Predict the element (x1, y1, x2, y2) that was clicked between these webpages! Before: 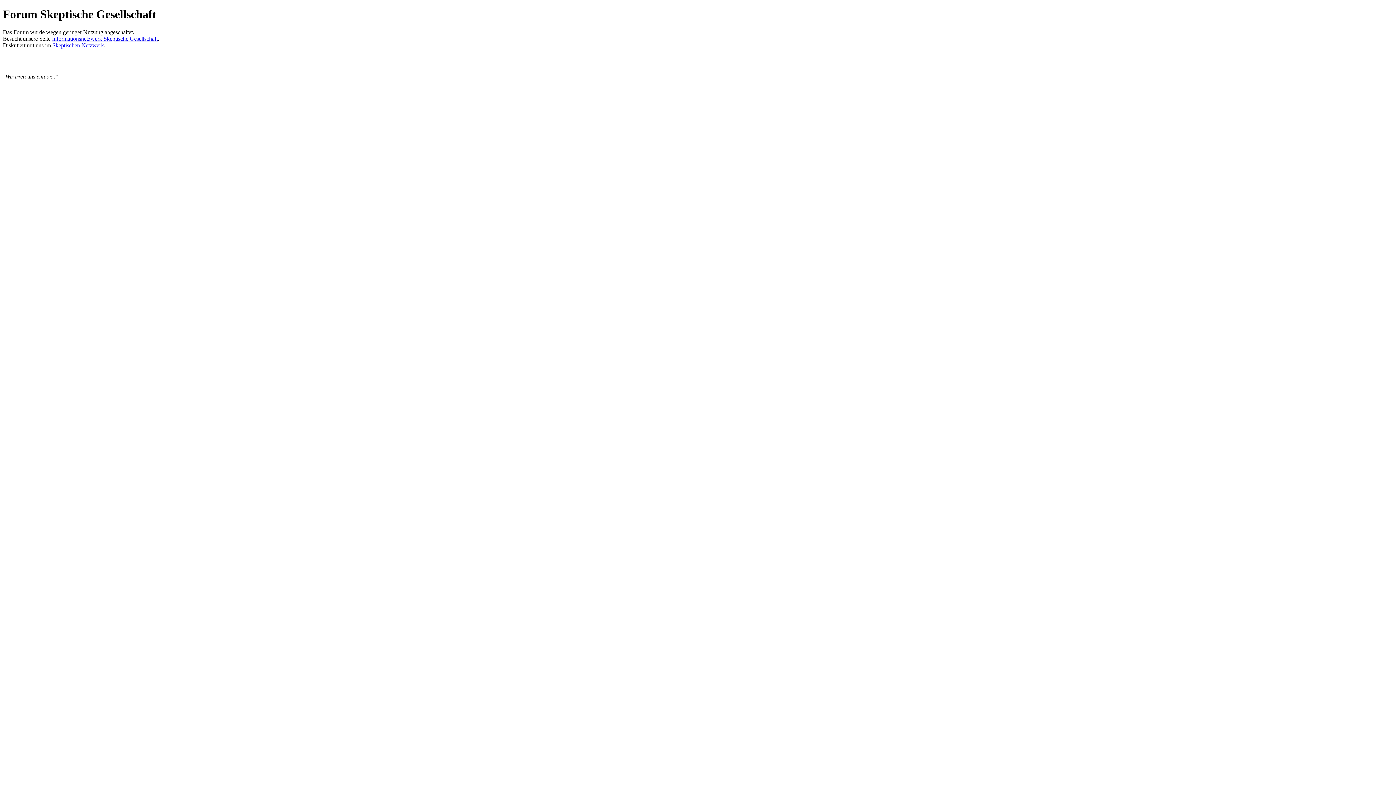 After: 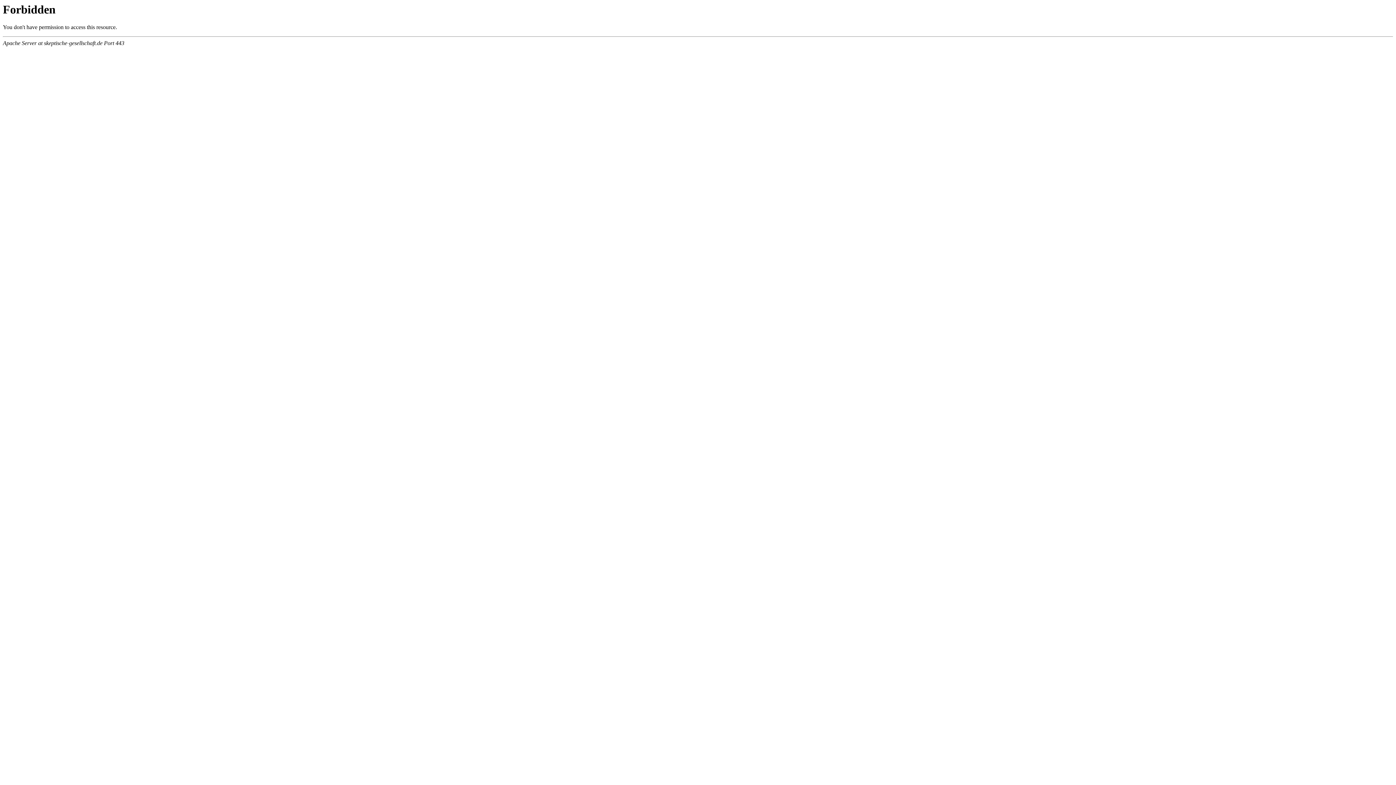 Action: label: Informationsnetzwerk Skeptische Gesellschaft bbox: (52, 35, 157, 41)